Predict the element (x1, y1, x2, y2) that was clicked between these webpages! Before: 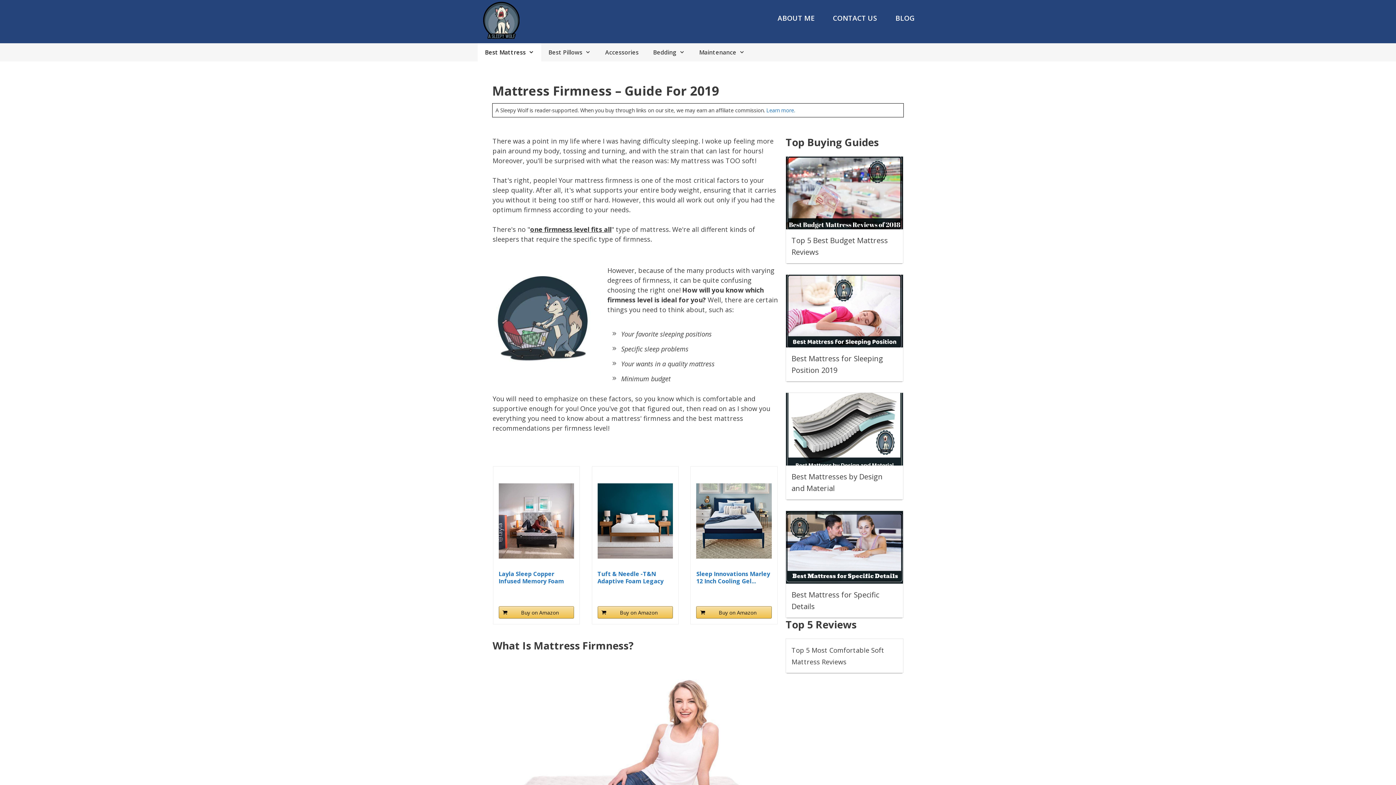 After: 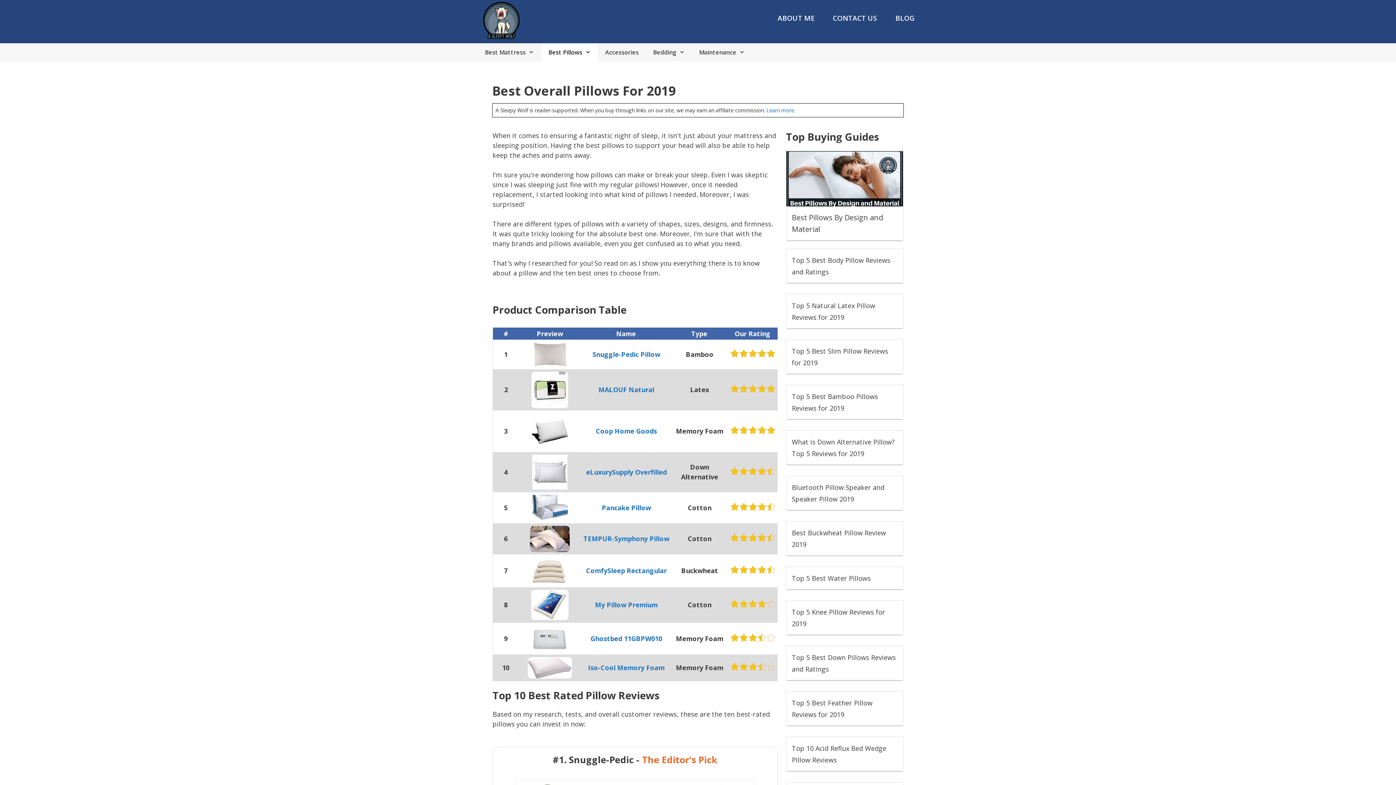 Action: bbox: (541, 43, 598, 61) label: Best Pillows